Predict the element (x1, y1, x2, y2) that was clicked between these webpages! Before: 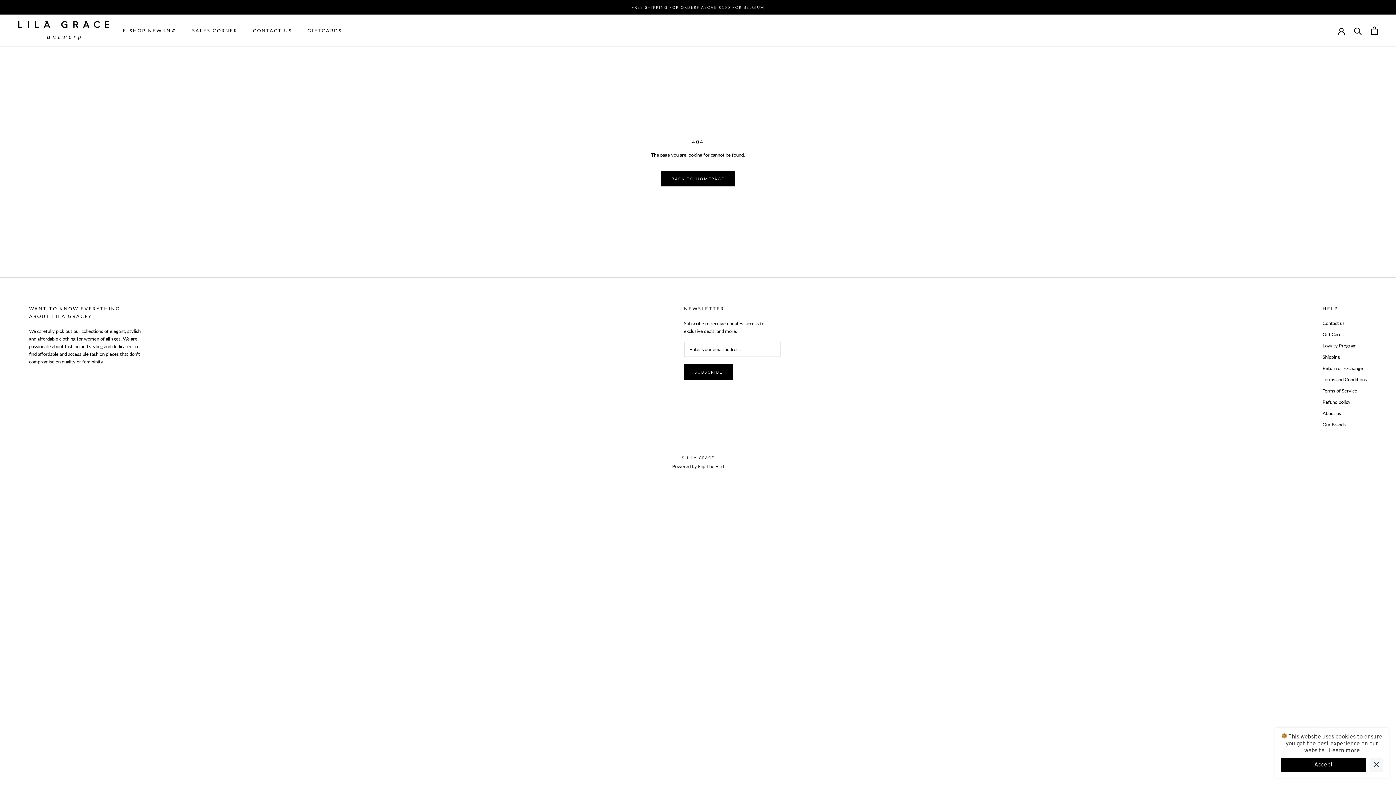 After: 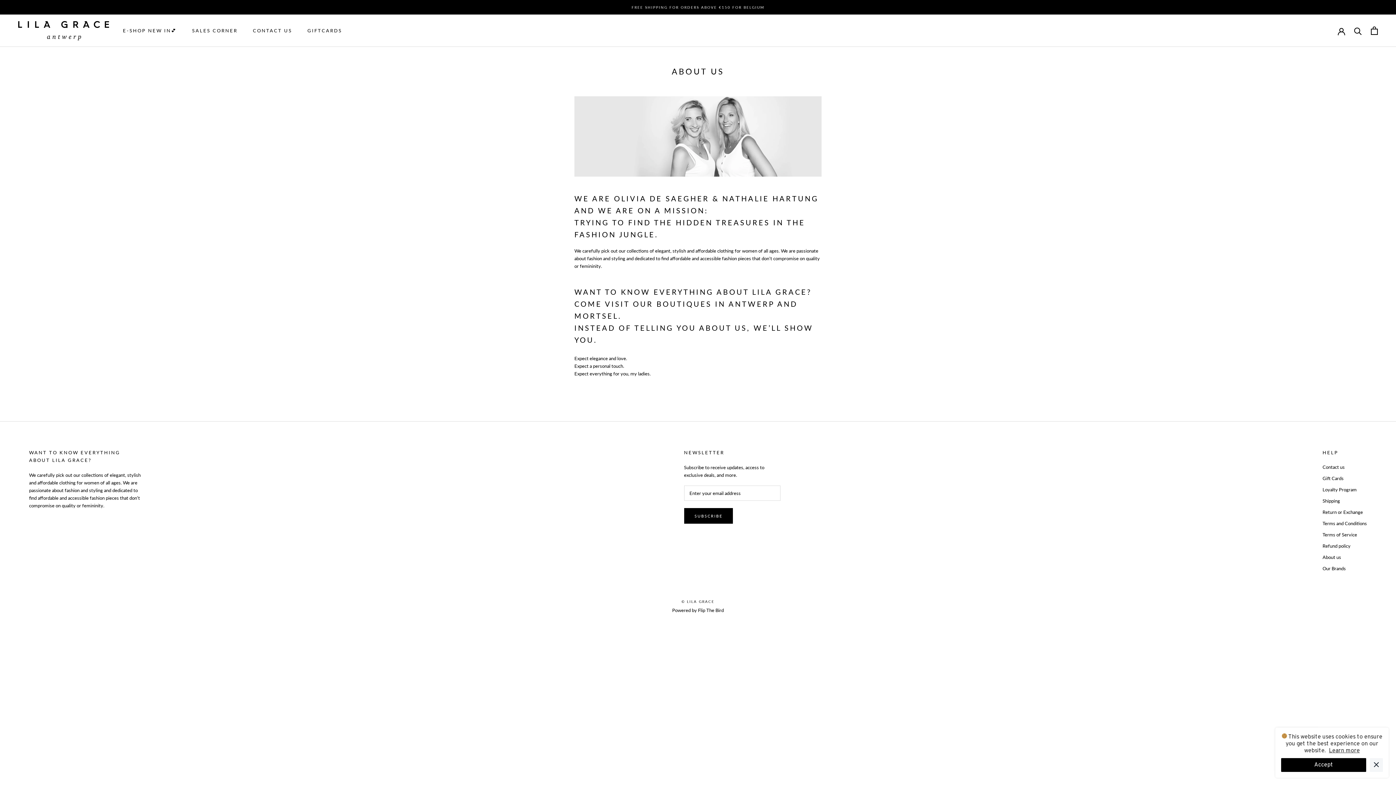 Action: label: About us bbox: (1322, 410, 1367, 417)